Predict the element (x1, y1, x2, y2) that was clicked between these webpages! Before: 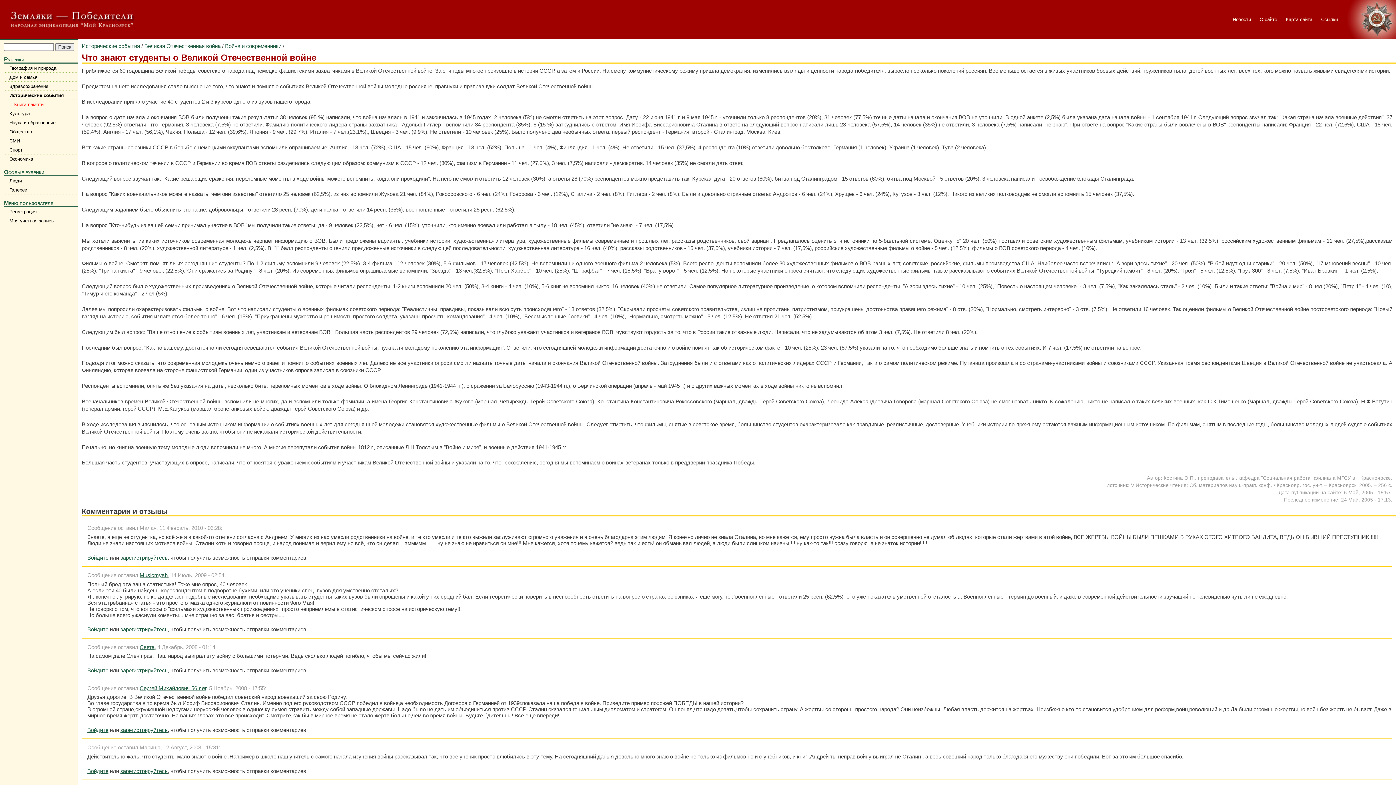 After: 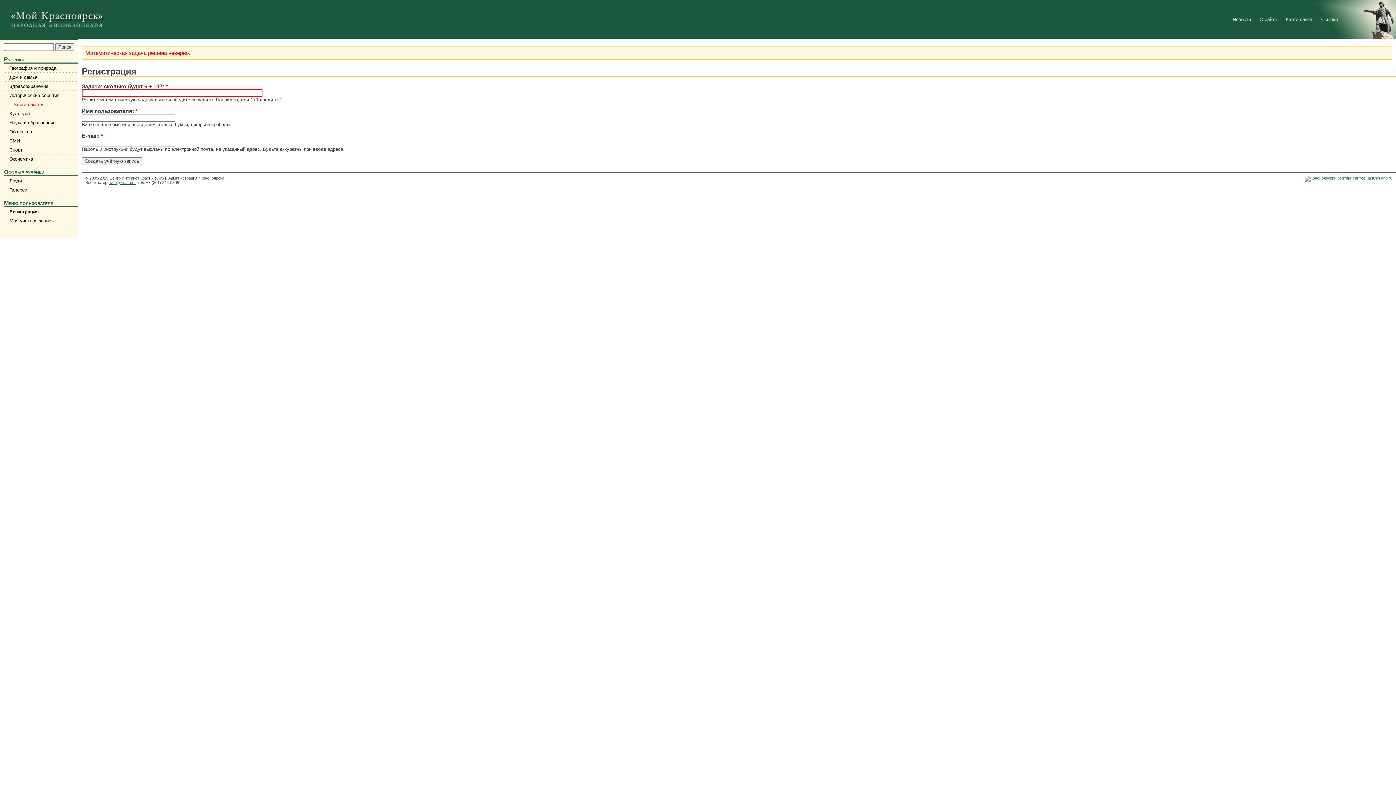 Action: bbox: (120, 554, 167, 560) label: зарегистрируйтесь